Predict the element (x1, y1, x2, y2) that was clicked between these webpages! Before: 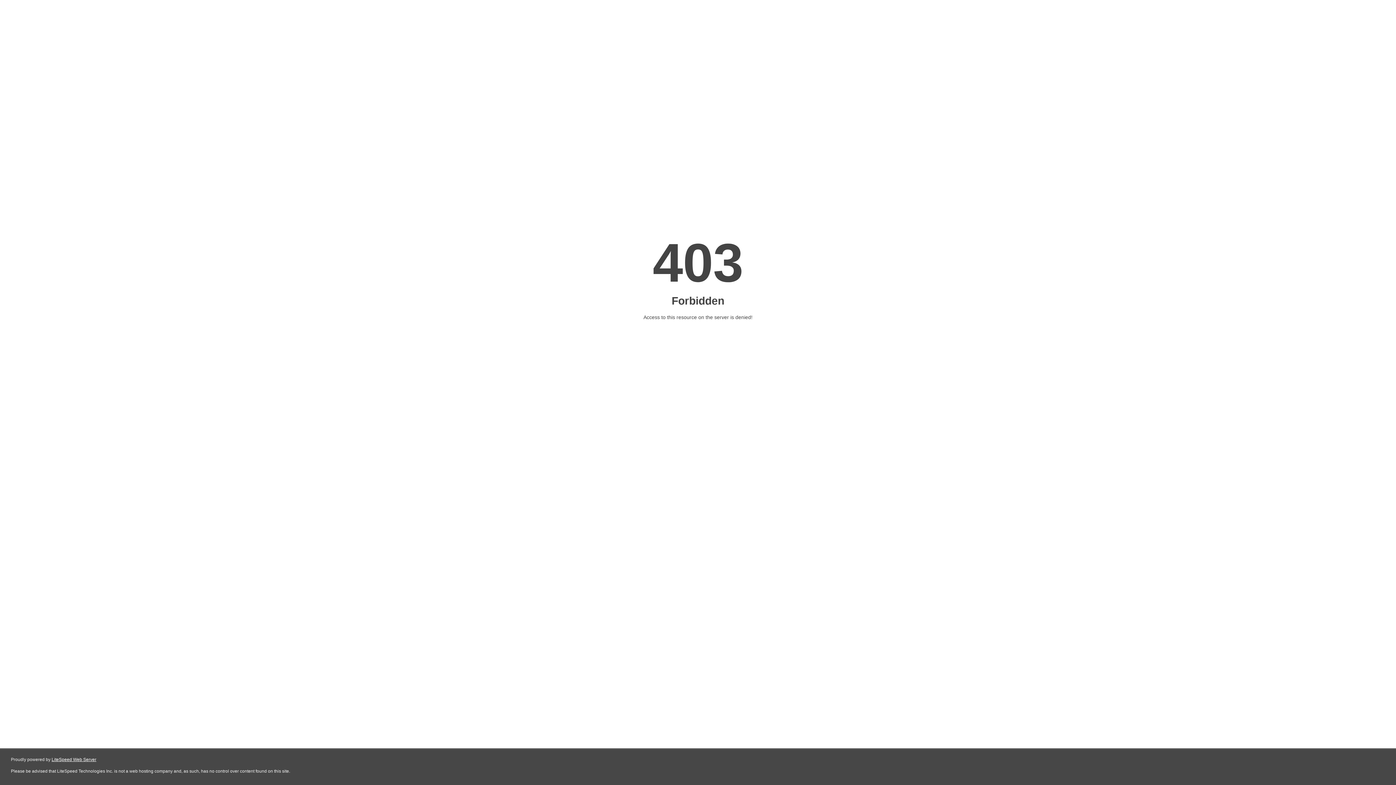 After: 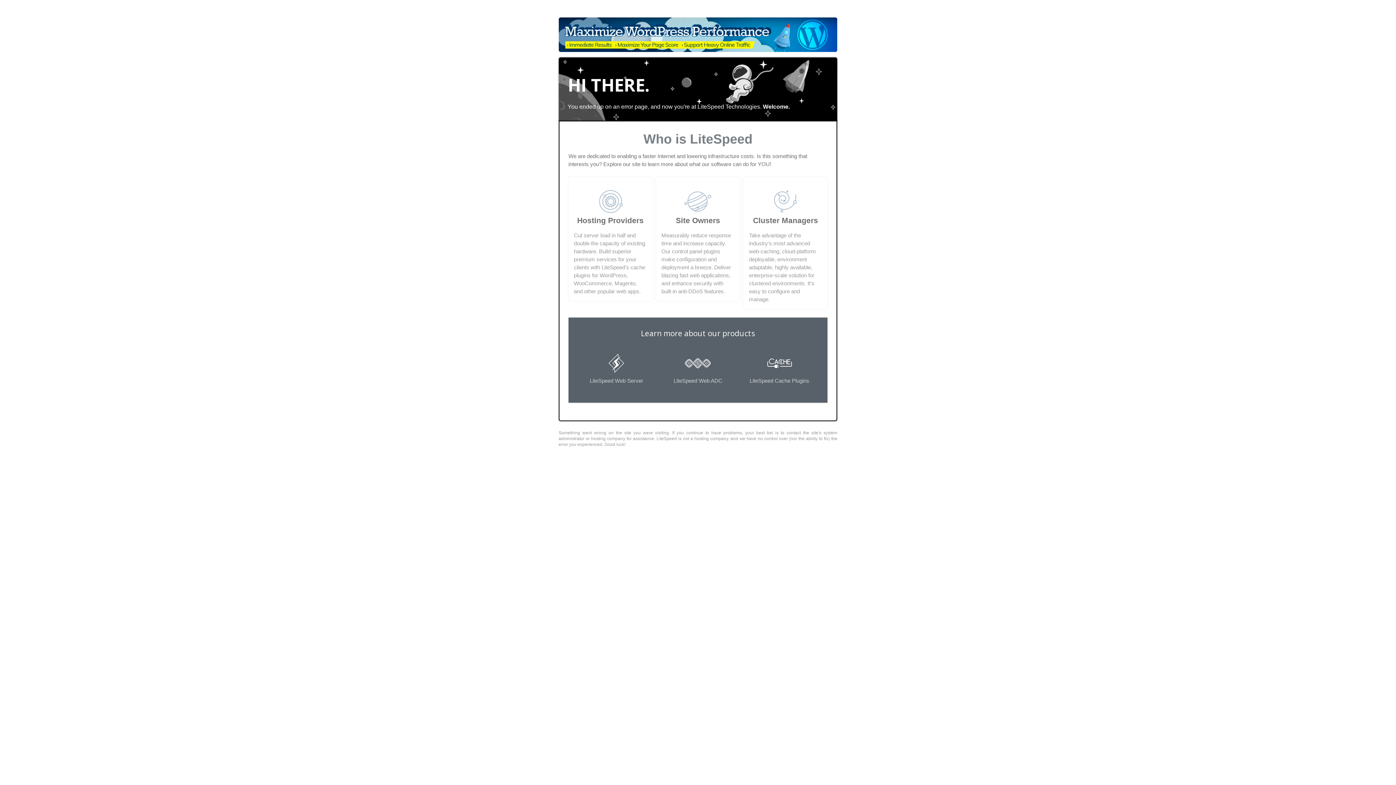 Action: bbox: (51, 757, 96, 762) label: LiteSpeed Web Server